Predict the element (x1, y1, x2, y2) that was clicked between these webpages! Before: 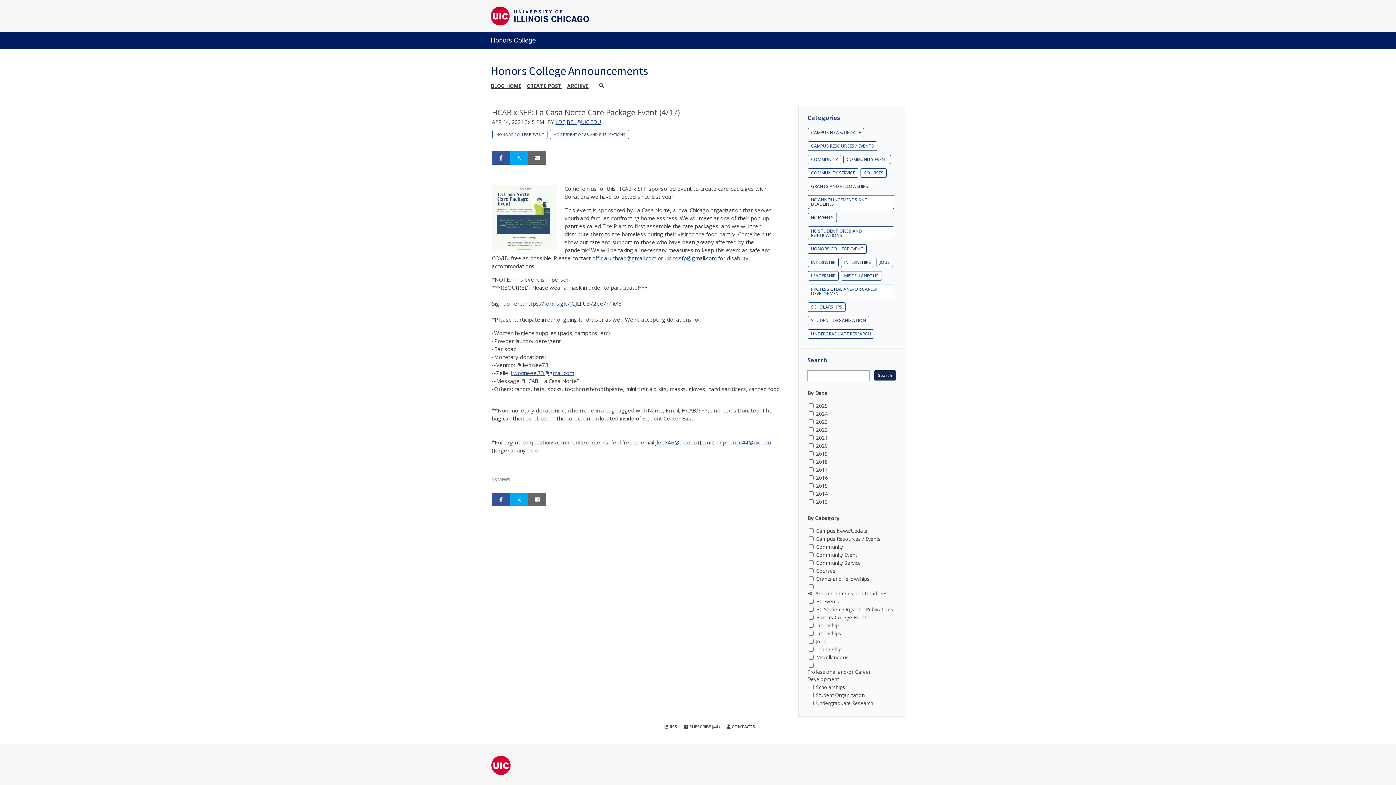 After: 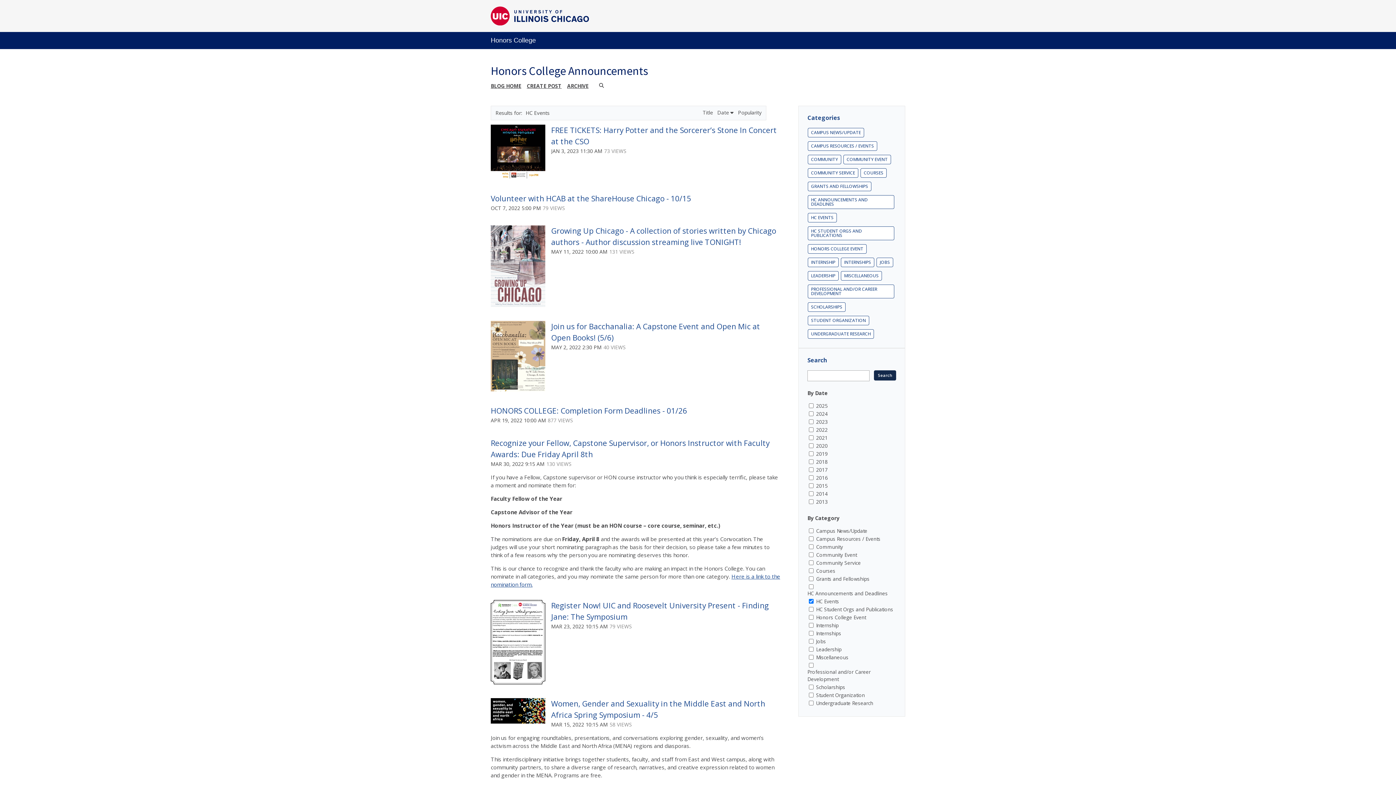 Action: bbox: (808, 212, 837, 222) label: HC EVENTS